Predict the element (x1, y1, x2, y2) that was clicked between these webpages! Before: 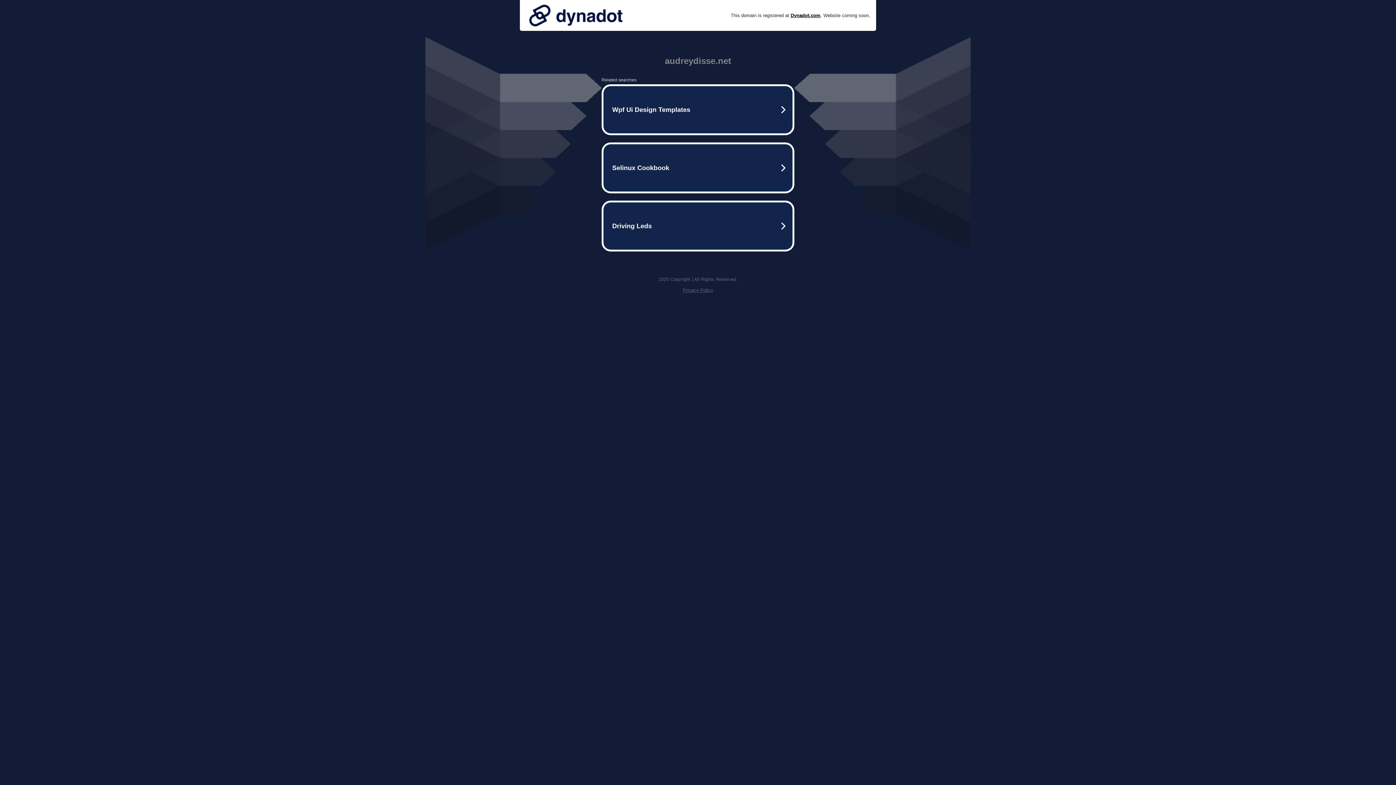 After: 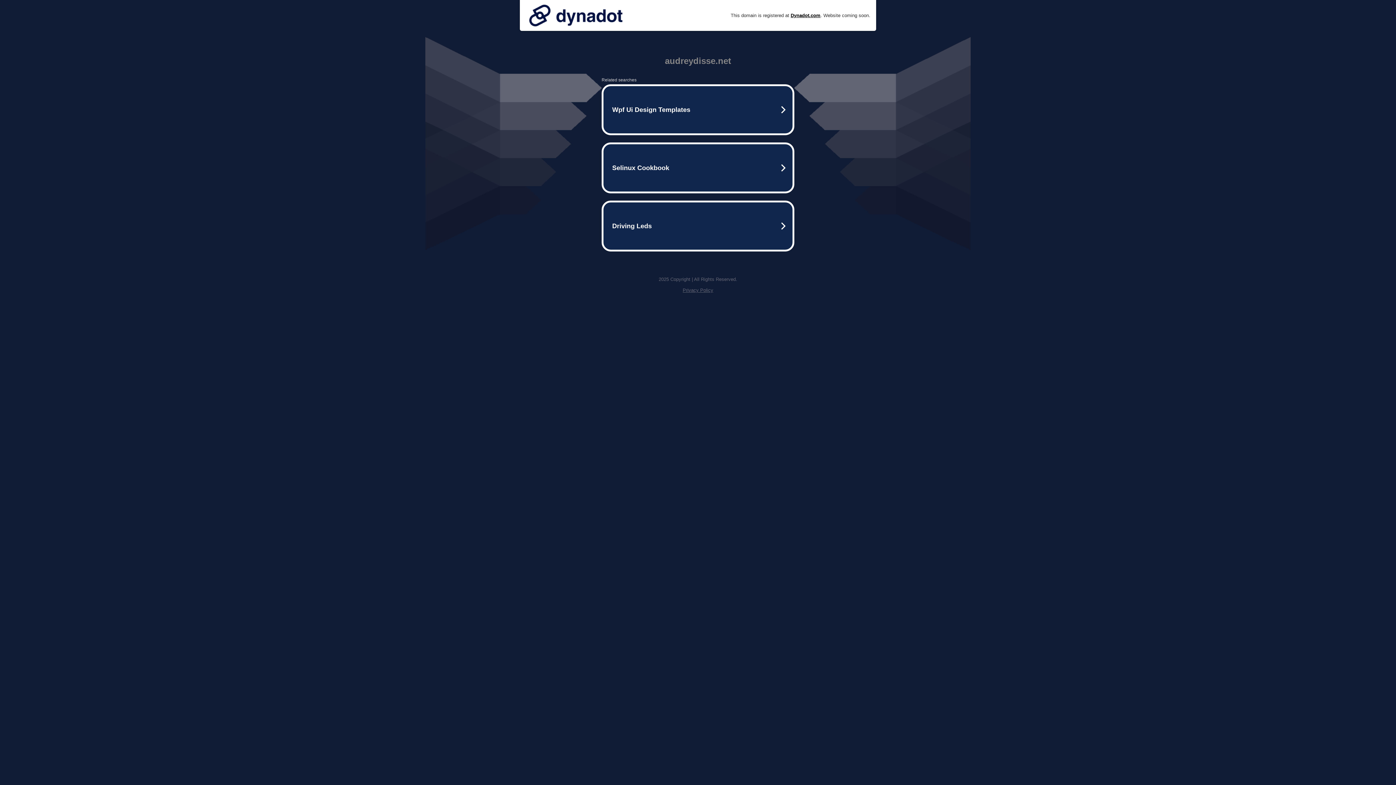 Action: label: Privacy Policy bbox: (682, 287, 713, 293)